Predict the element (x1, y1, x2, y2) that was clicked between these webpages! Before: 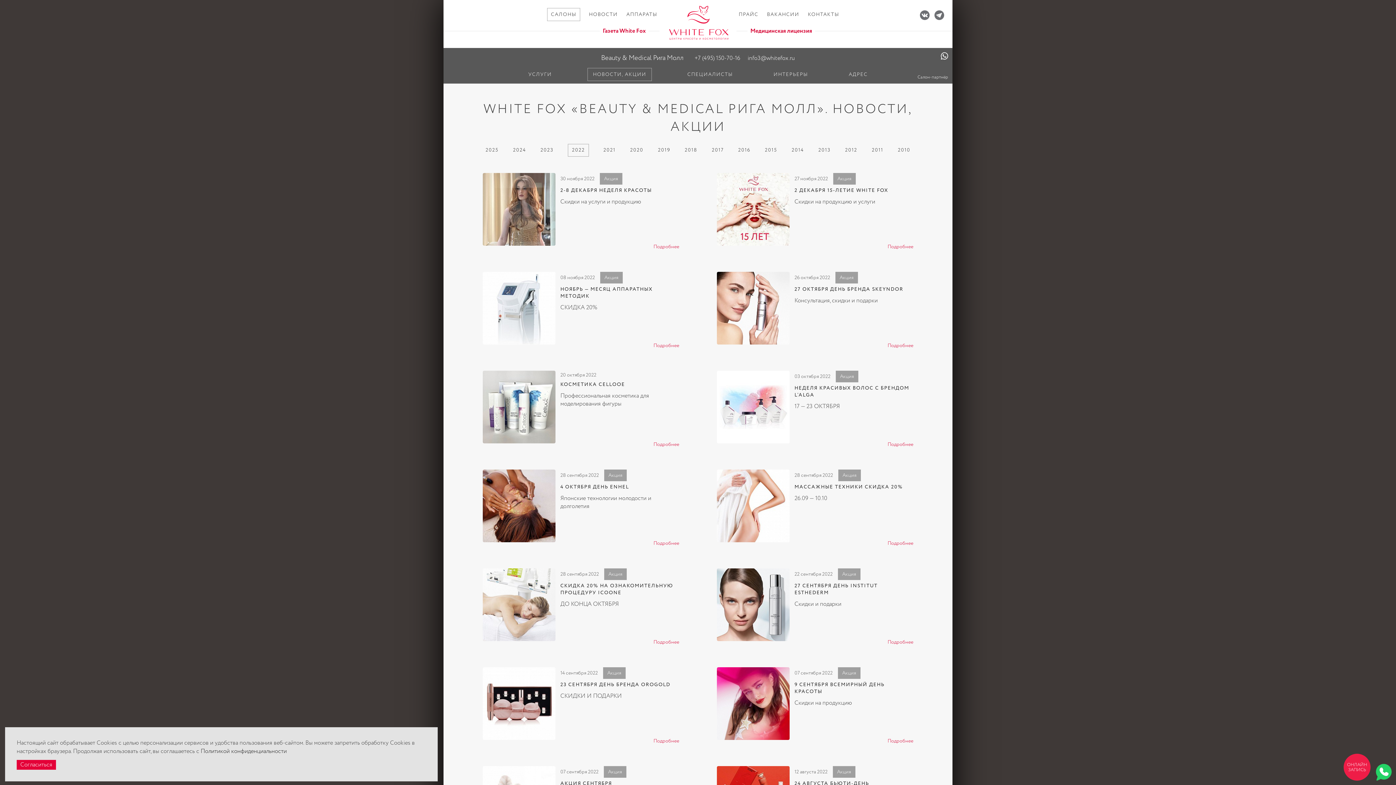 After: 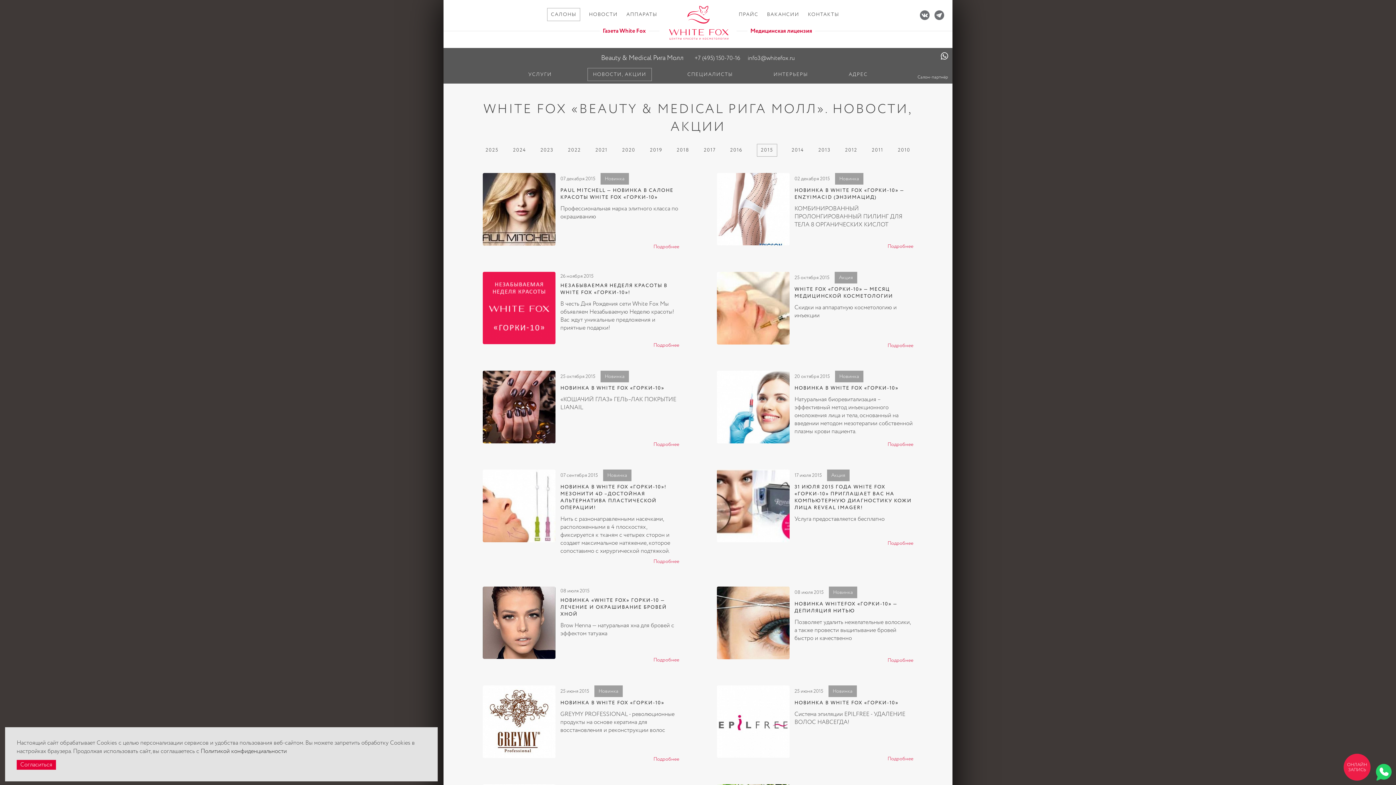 Action: label: 2015 bbox: (765, 146, 777, 153)